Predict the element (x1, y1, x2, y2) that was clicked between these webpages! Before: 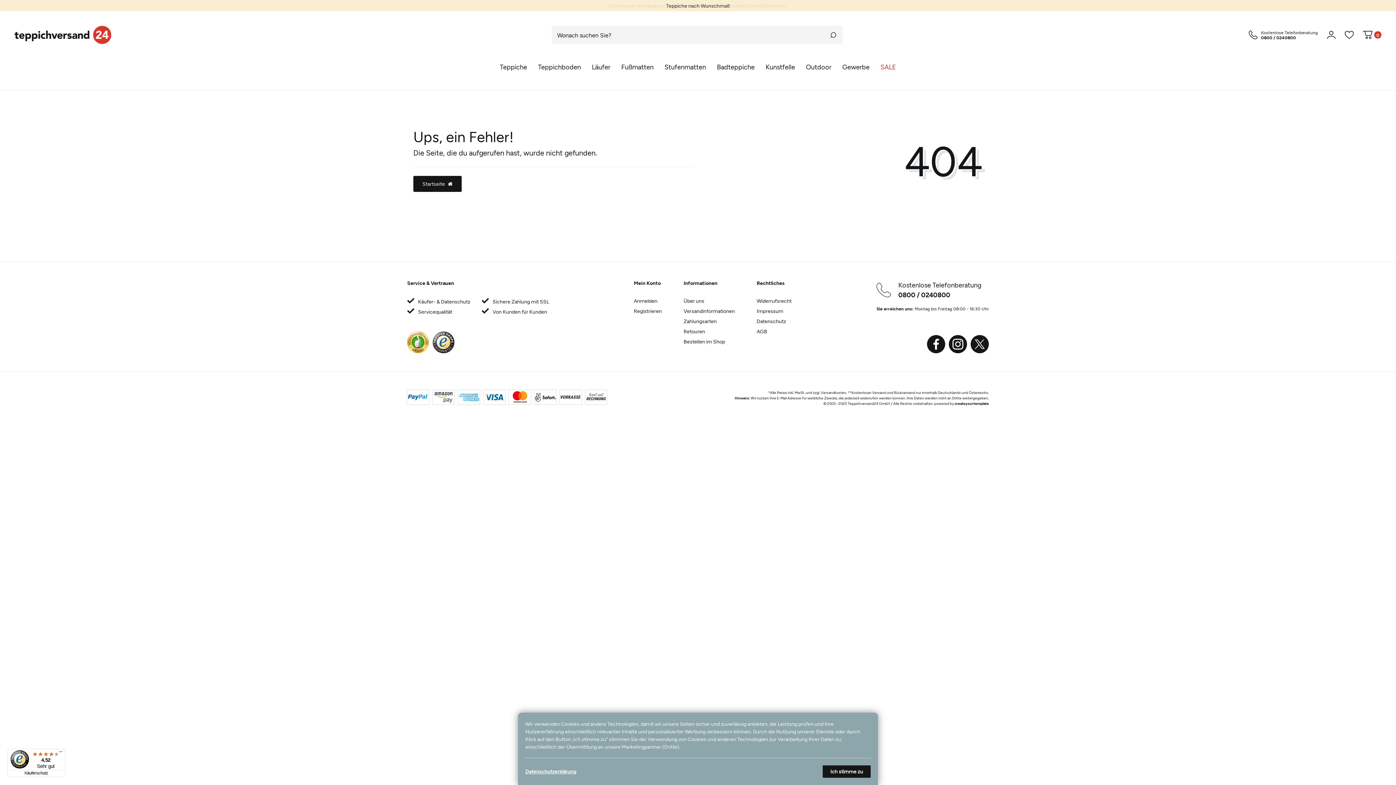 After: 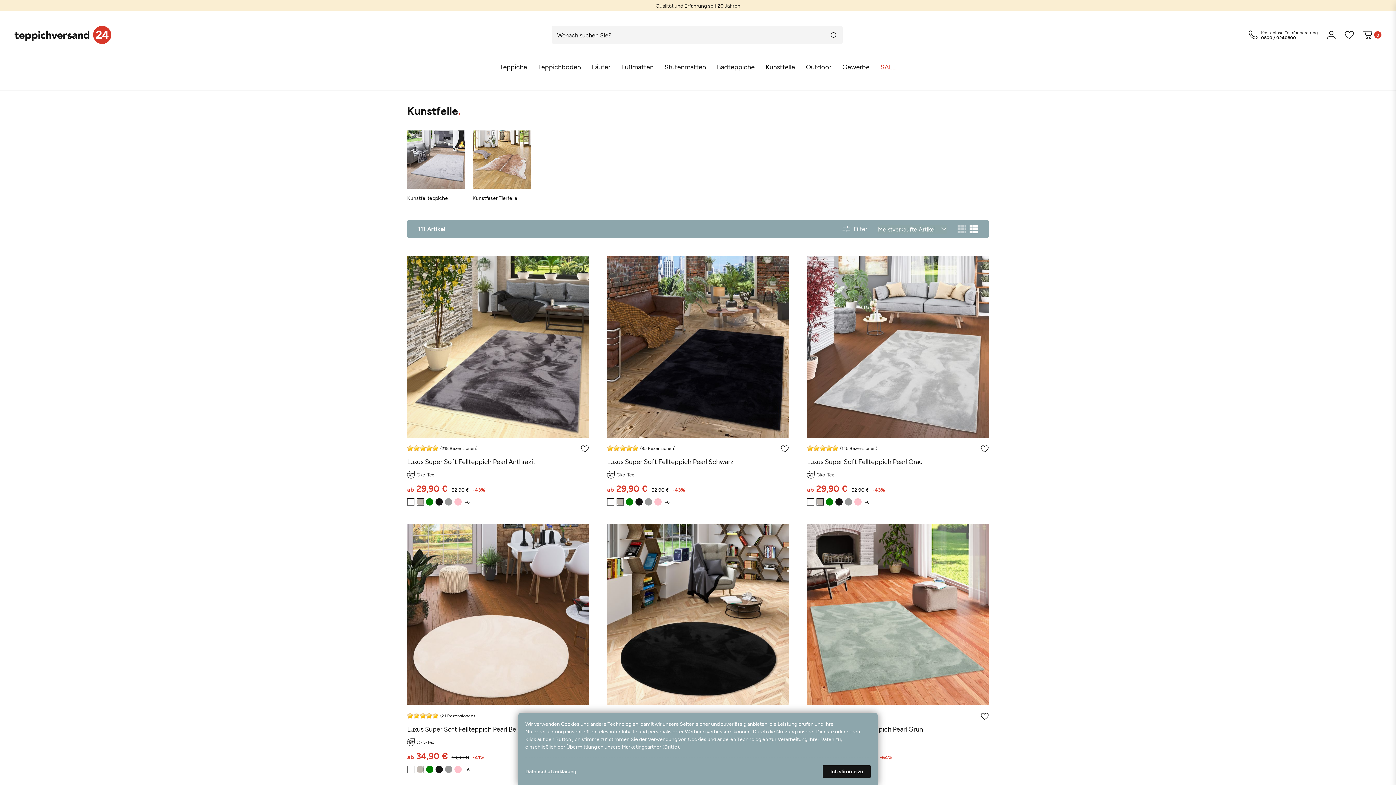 Action: label: Kunstfelle bbox: (760, 44, 800, 90)